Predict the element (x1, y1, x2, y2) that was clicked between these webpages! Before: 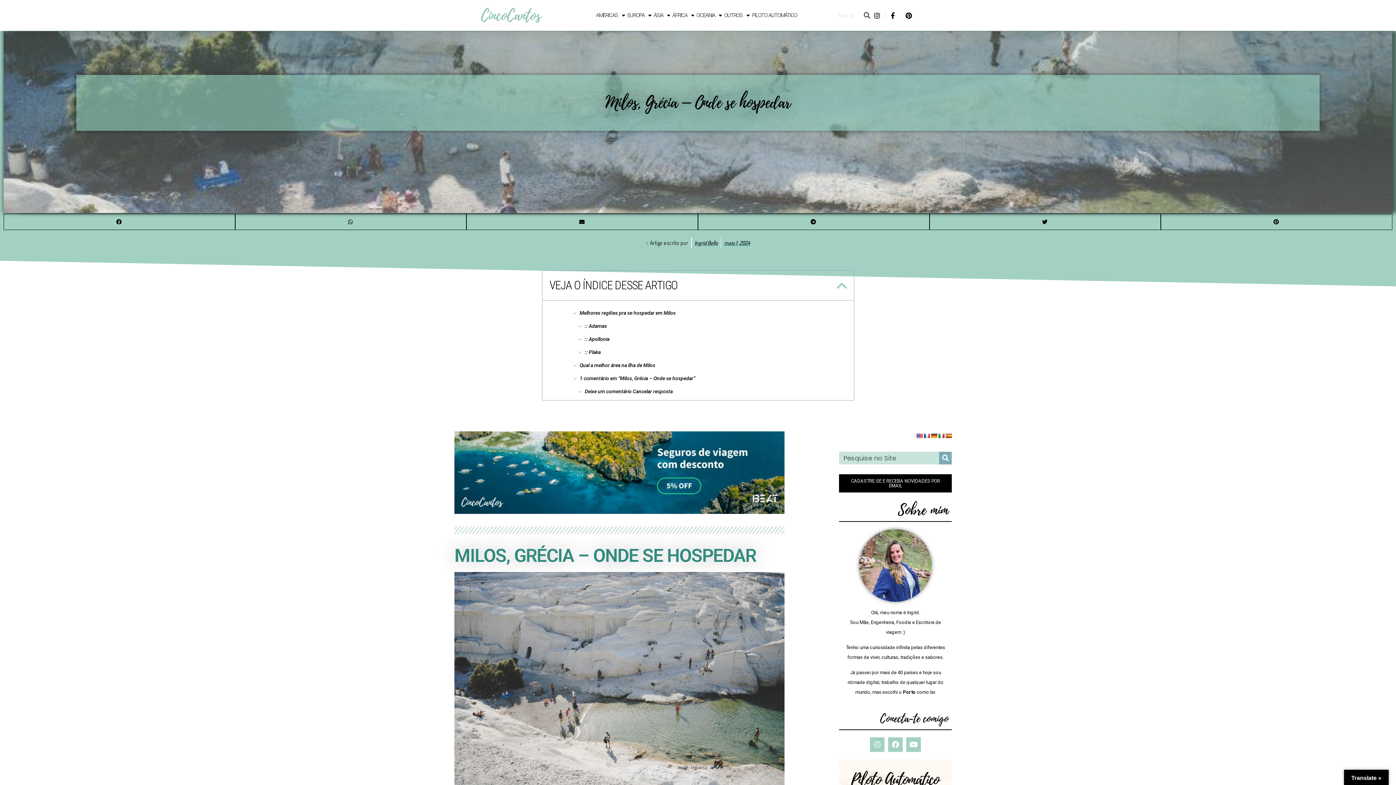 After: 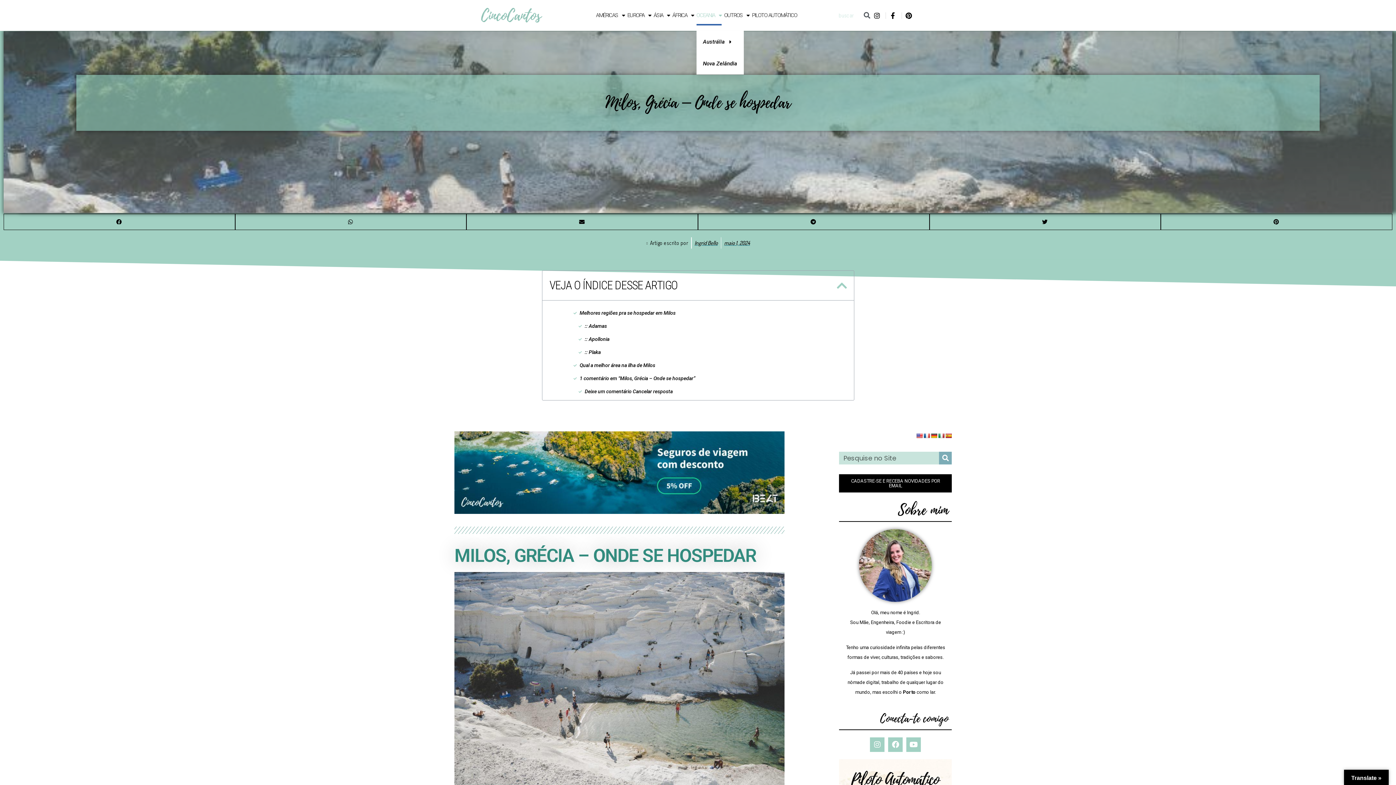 Action: label: OCEANIA bbox: (690, 5, 708, 25)